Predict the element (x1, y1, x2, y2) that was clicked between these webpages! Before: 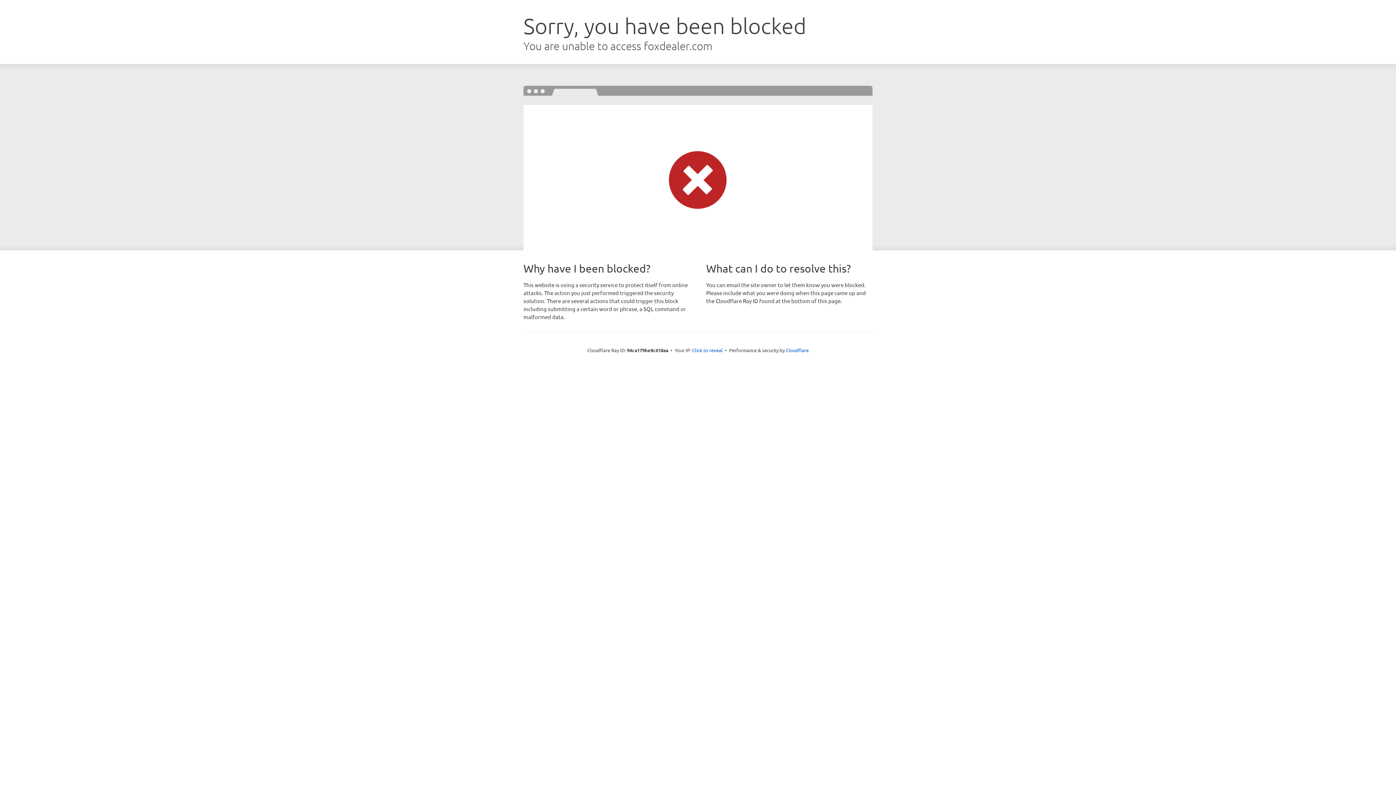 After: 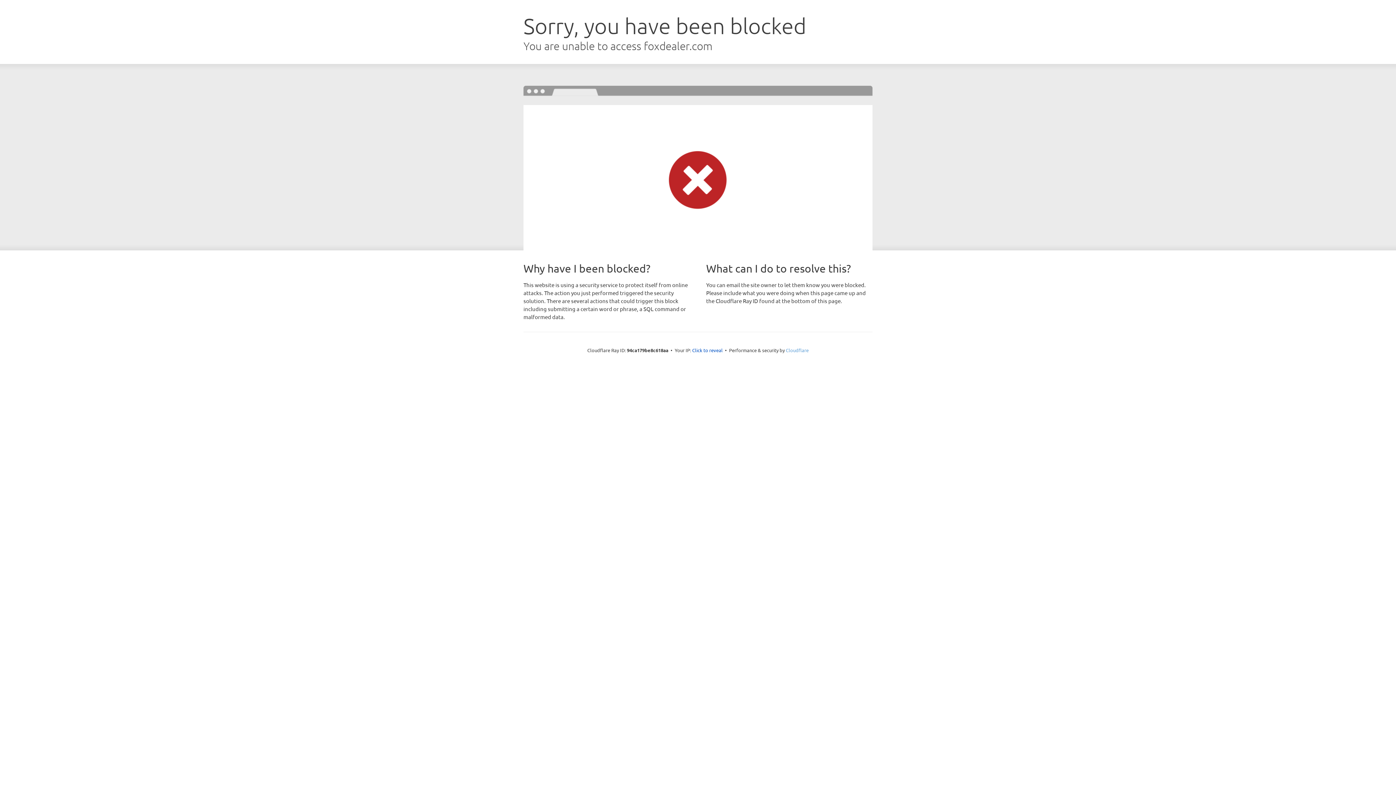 Action: label: Cloudflare bbox: (786, 347, 808, 353)